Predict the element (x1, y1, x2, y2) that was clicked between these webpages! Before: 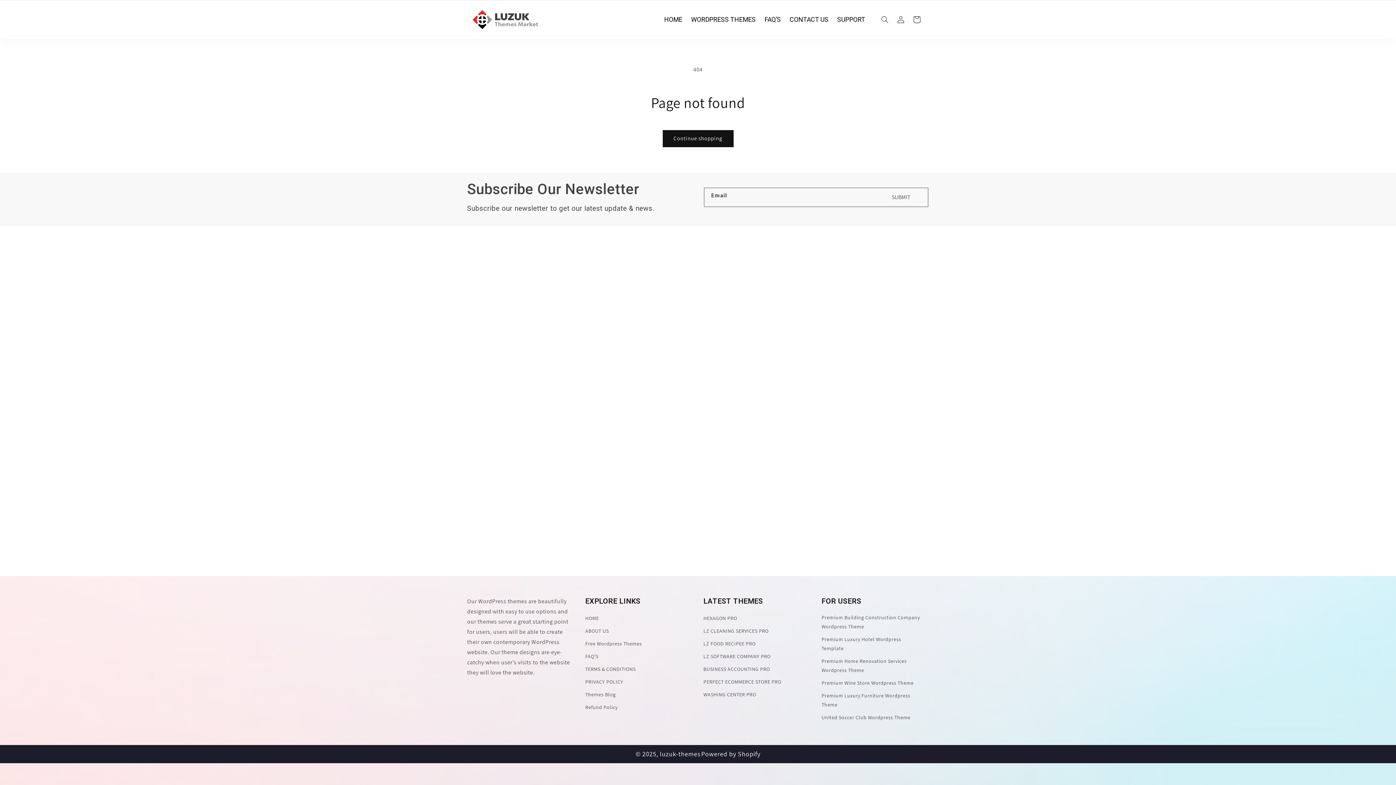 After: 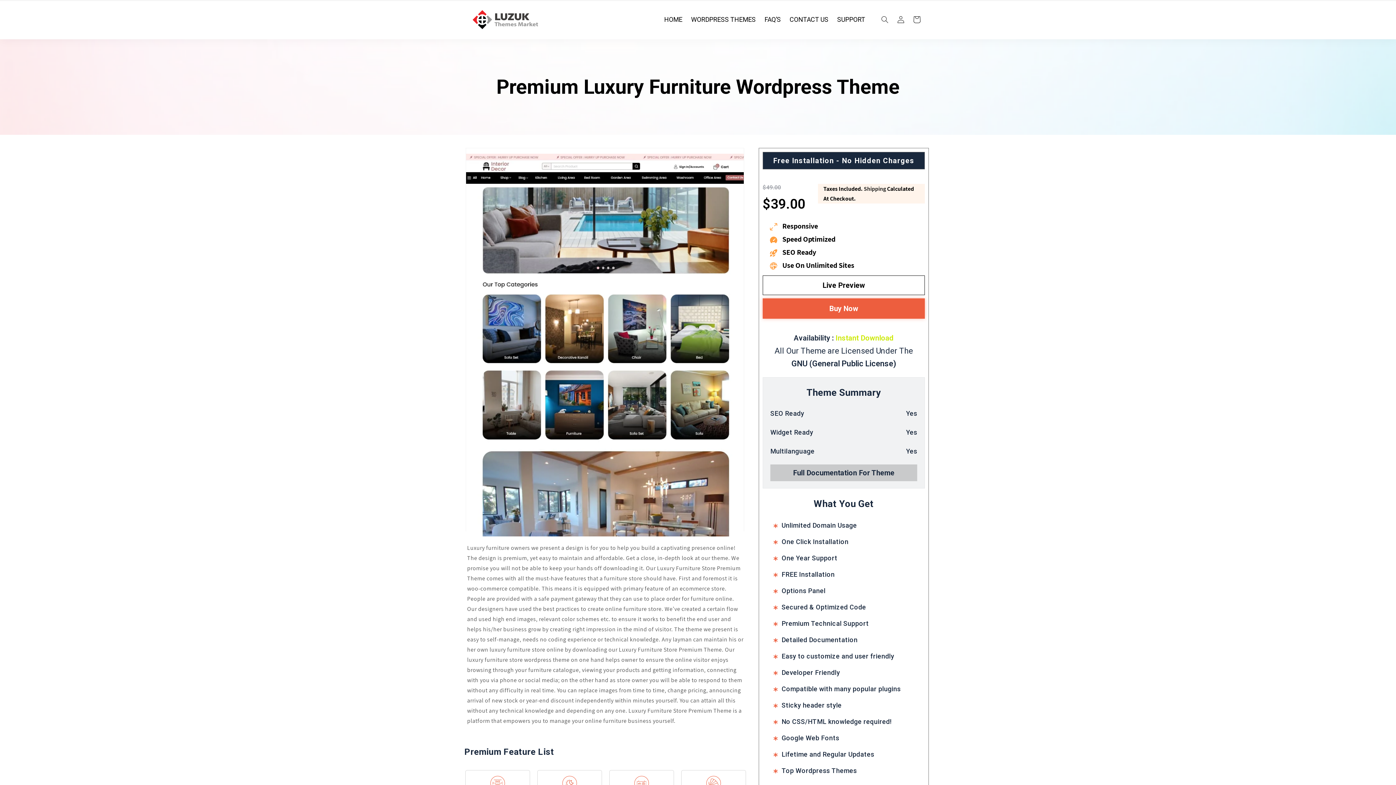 Action: label: Premium Luxury Furniture Wordpress Theme bbox: (821, 689, 923, 711)